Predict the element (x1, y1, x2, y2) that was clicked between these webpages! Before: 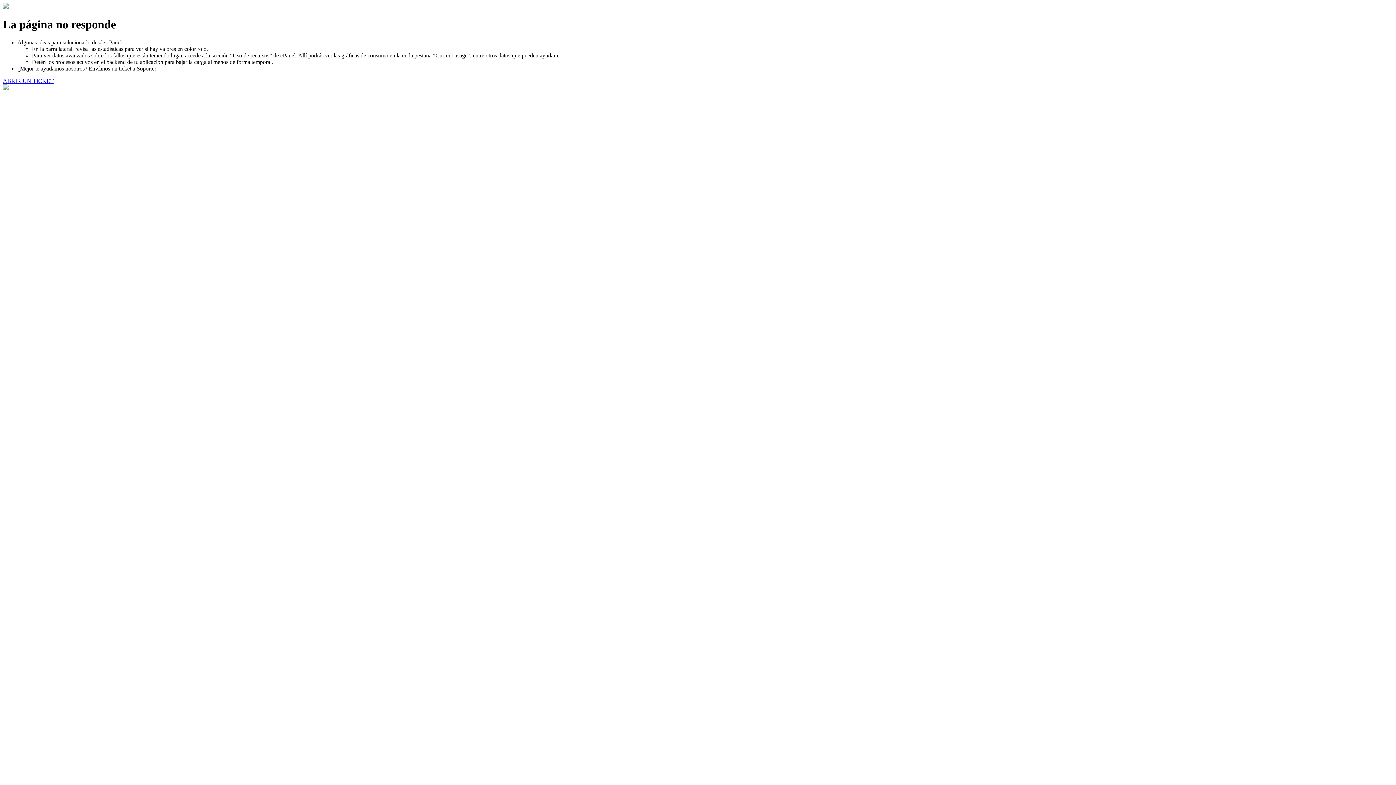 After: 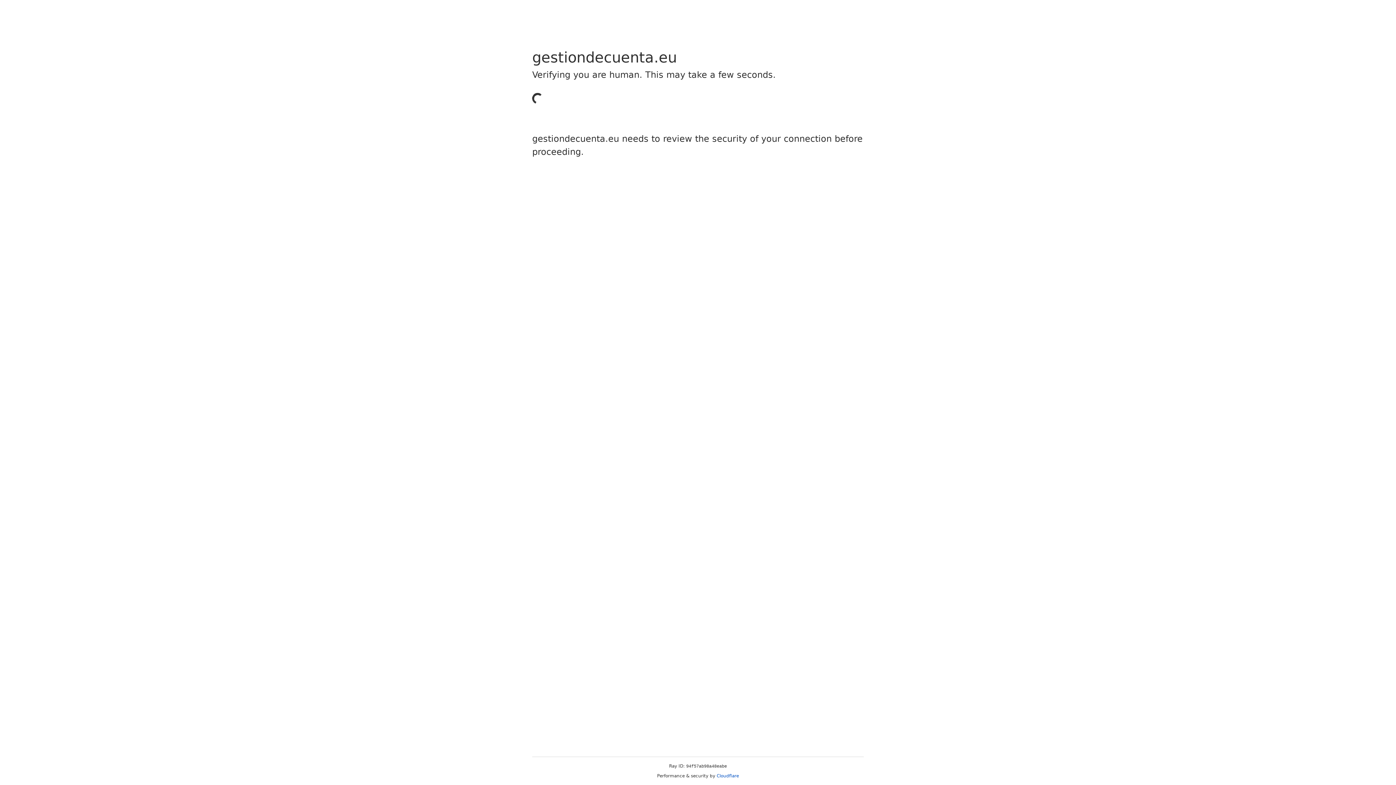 Action: bbox: (2, 77, 53, 83) label: ABRIR UN TICKET